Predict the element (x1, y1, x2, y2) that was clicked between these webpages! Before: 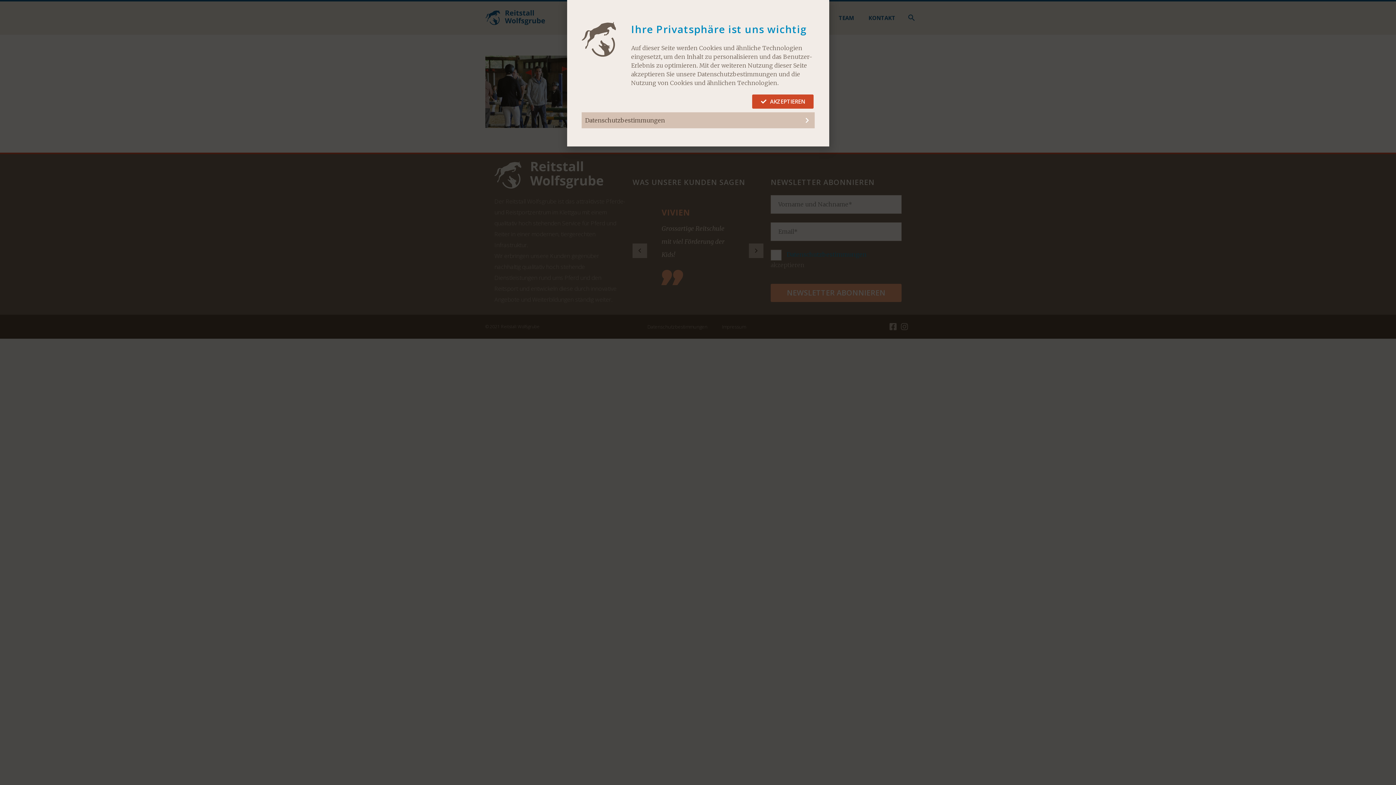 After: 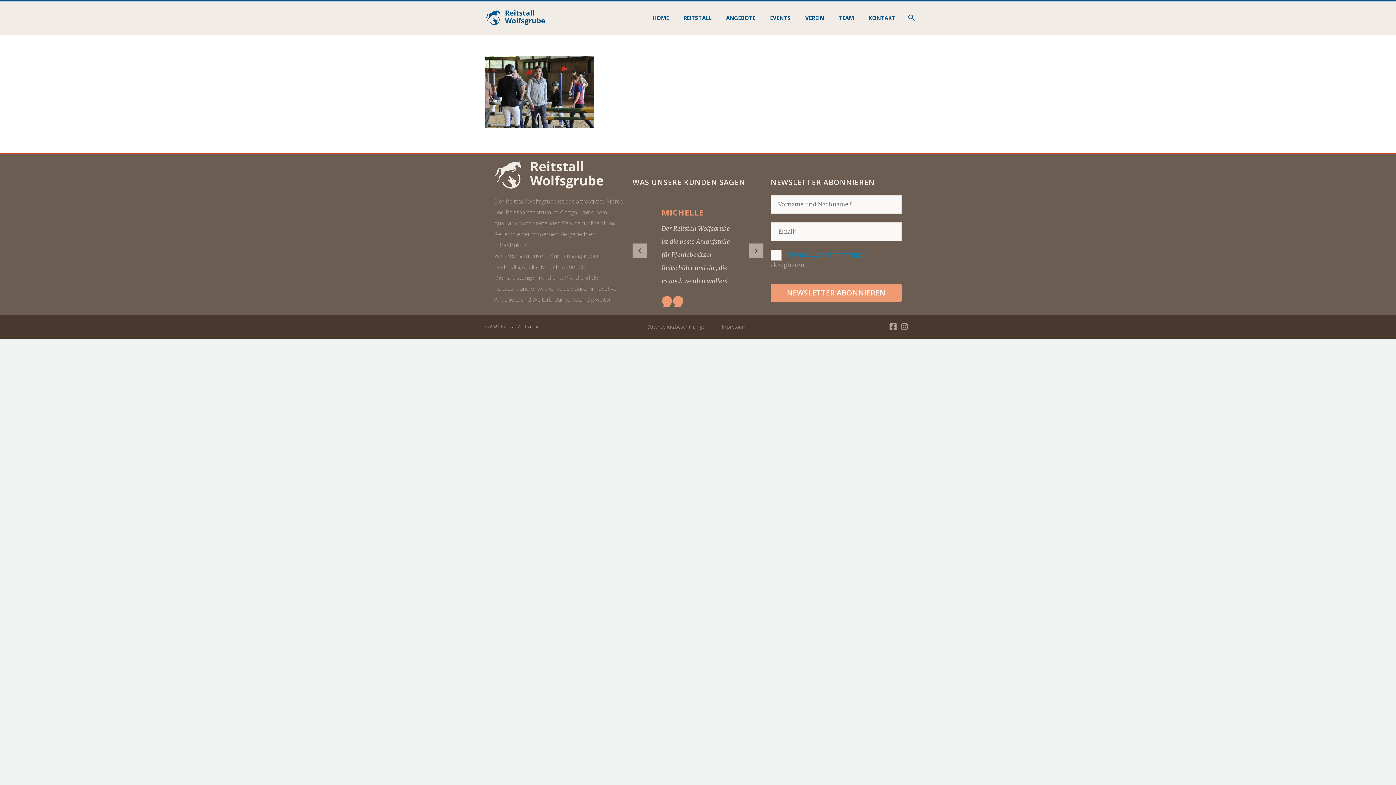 Action: bbox: (752, 94, 813, 108) label: AKZEPTIEREN